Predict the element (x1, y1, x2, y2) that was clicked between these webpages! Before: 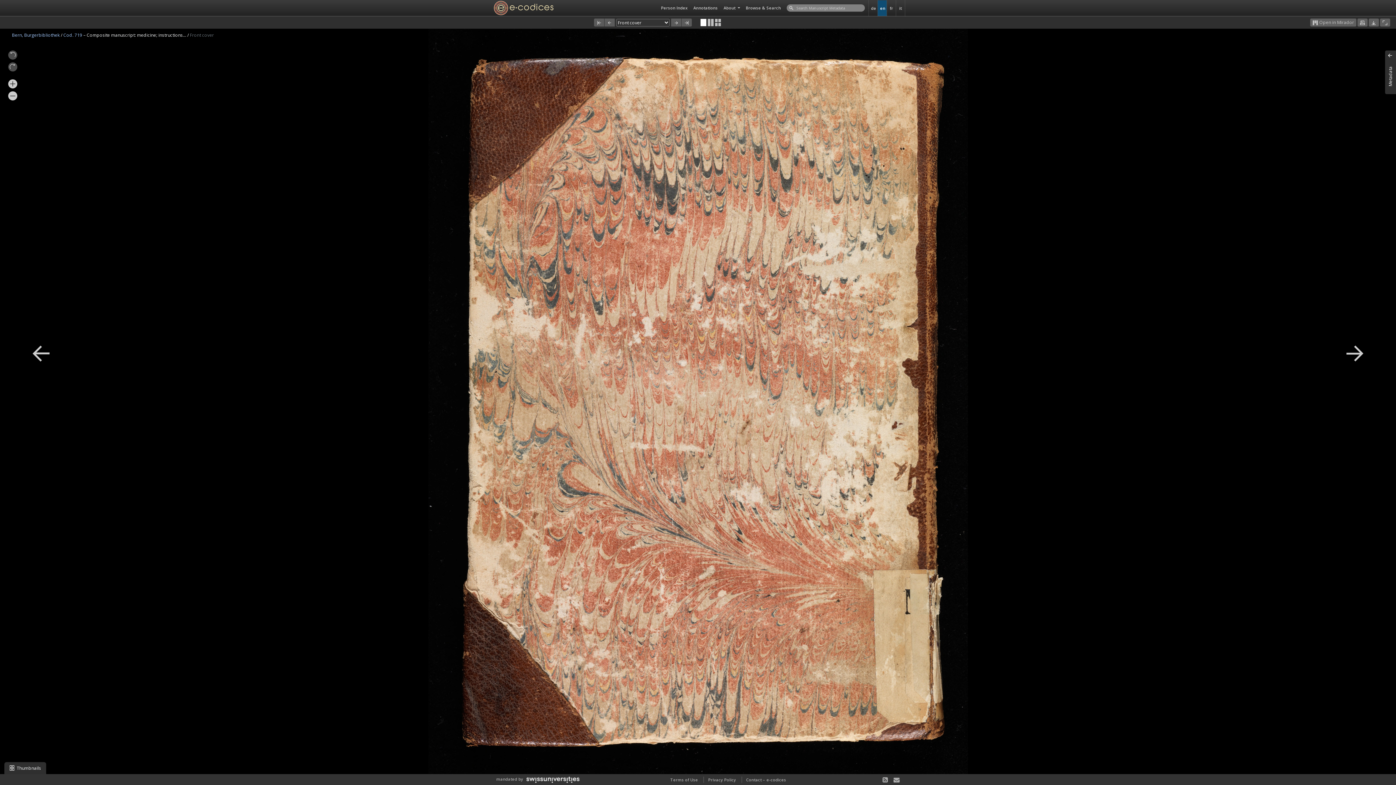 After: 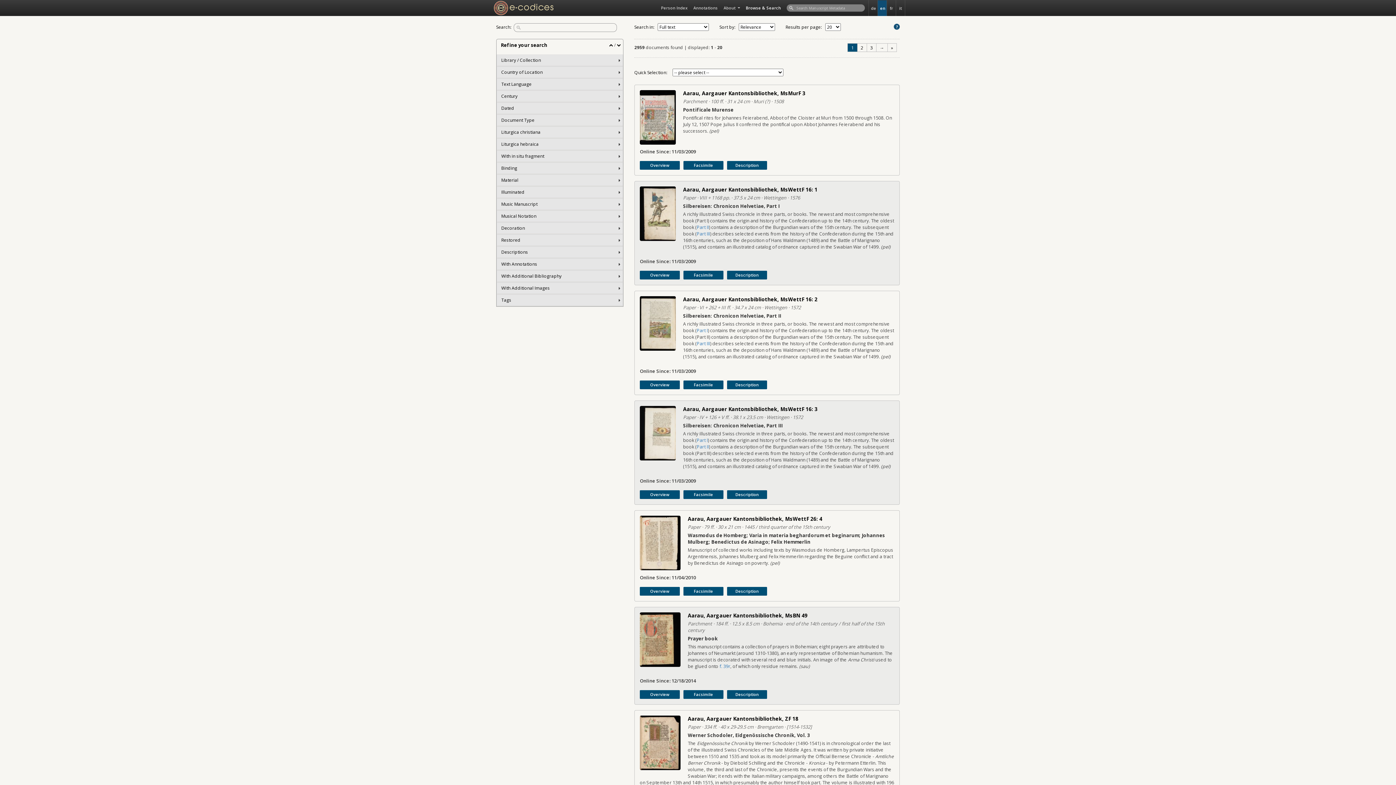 Action: label: Browse & Search bbox: (743, 0, 784, 15)